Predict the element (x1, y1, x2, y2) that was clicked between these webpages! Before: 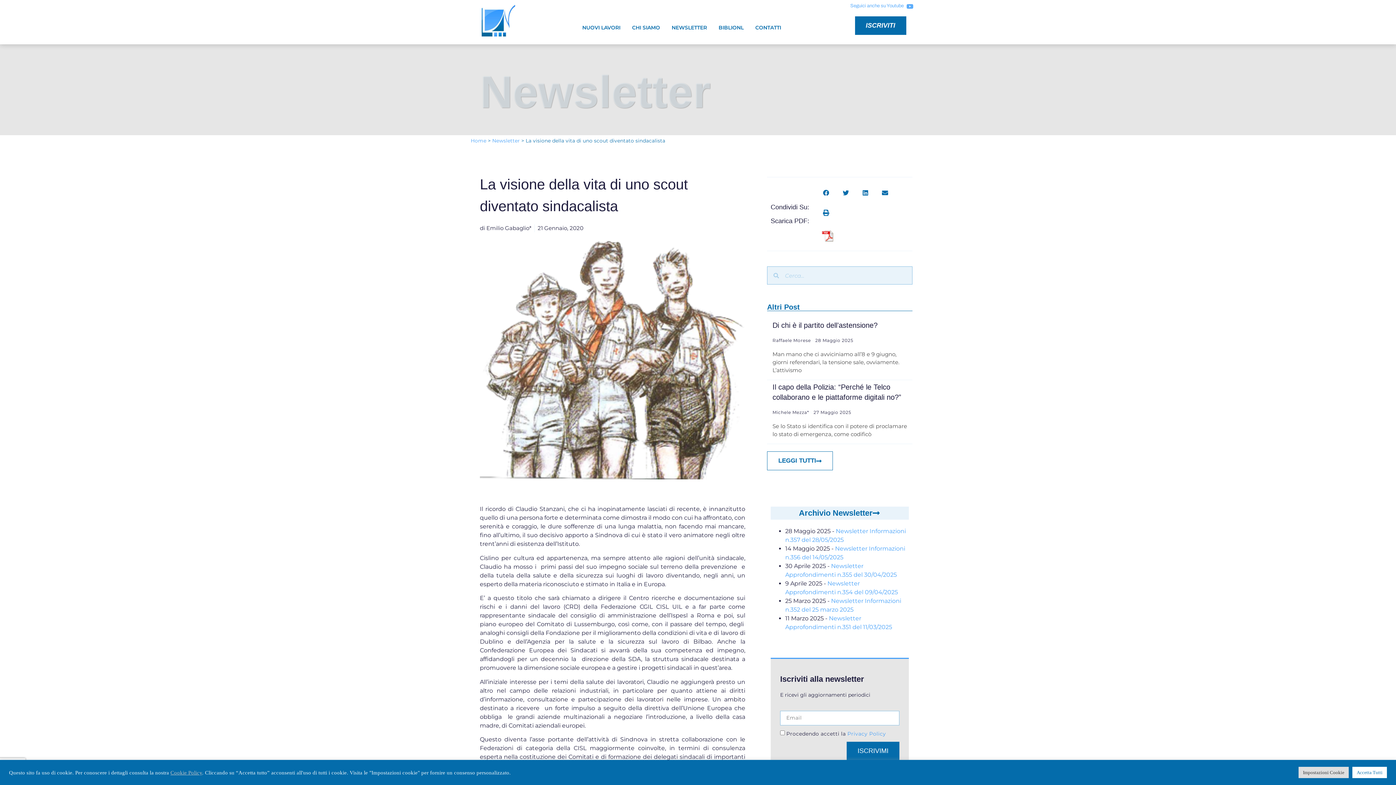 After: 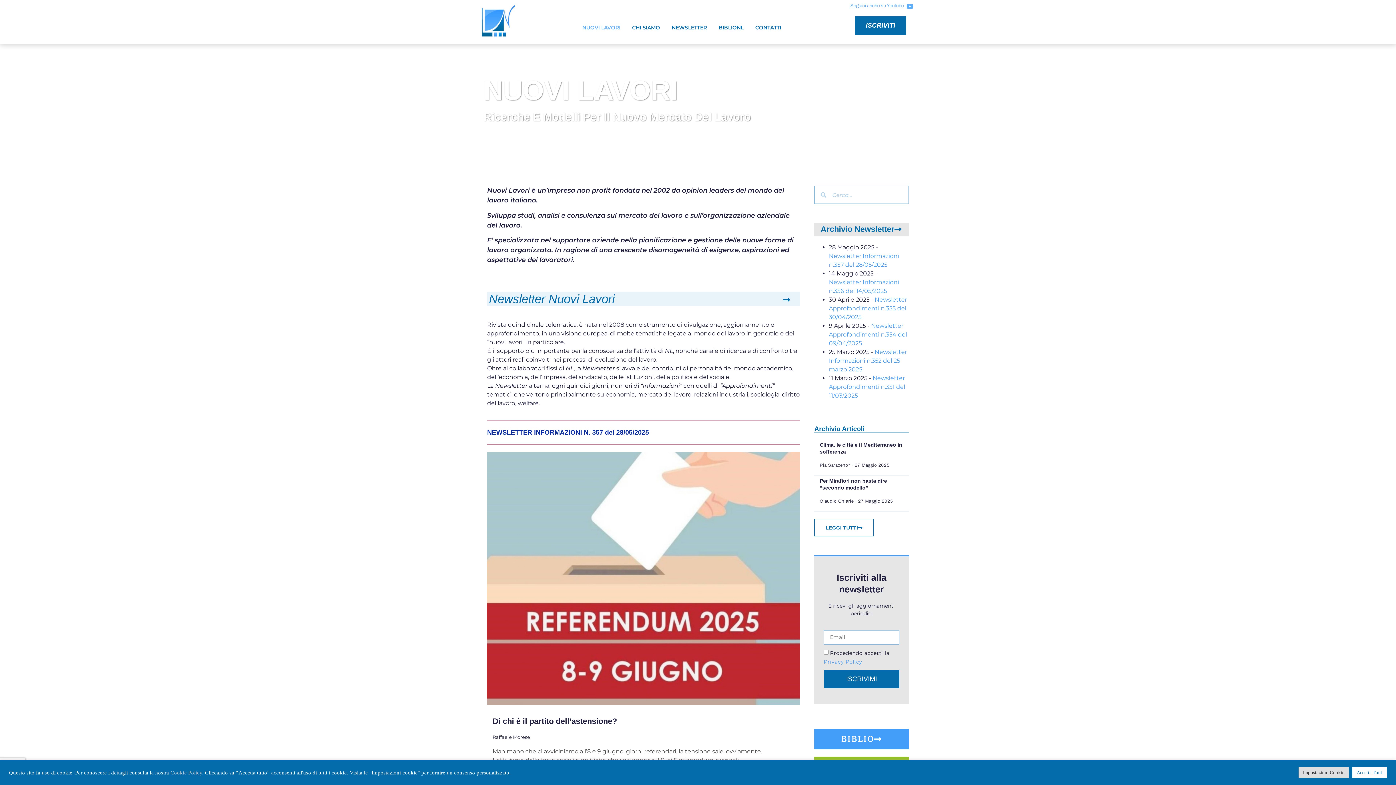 Action: bbox: (481, 3, 515, 36)